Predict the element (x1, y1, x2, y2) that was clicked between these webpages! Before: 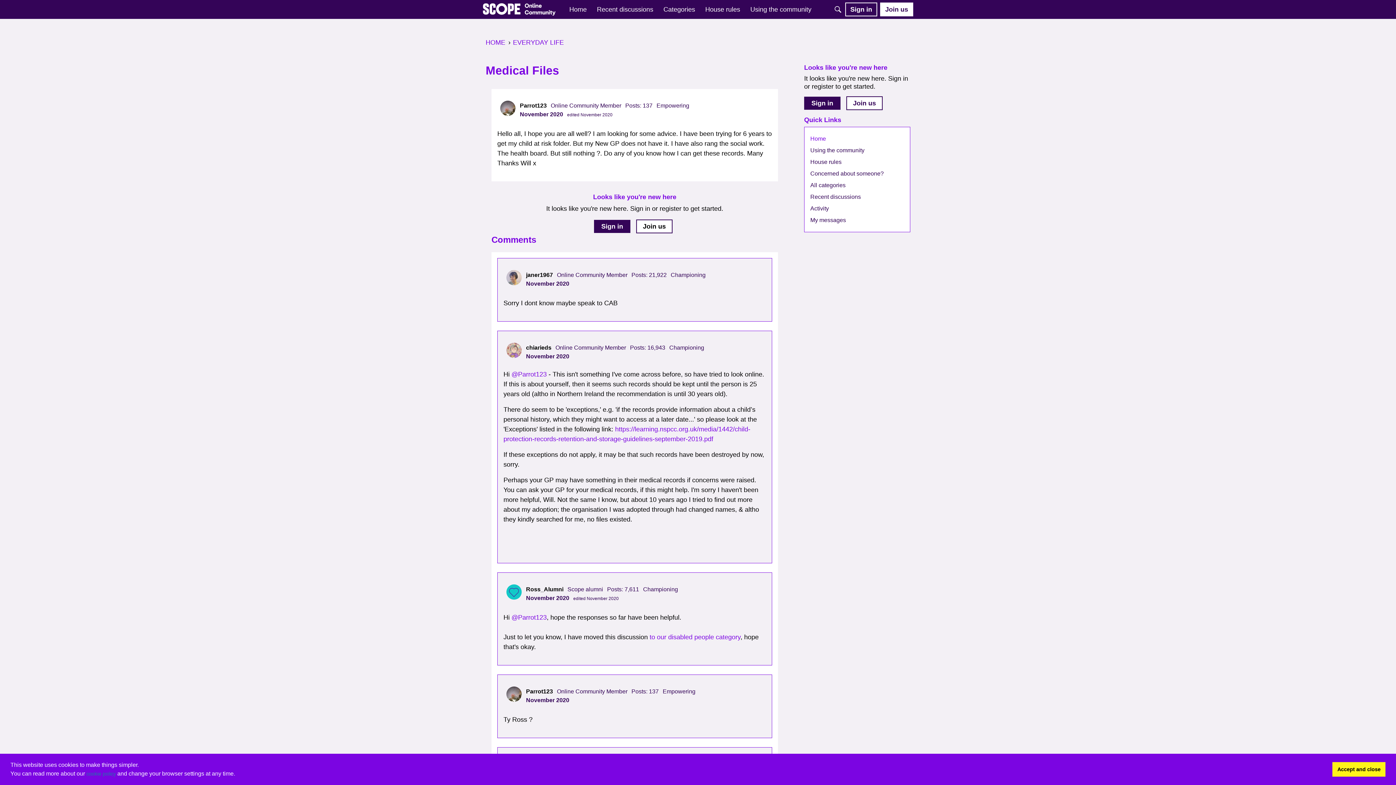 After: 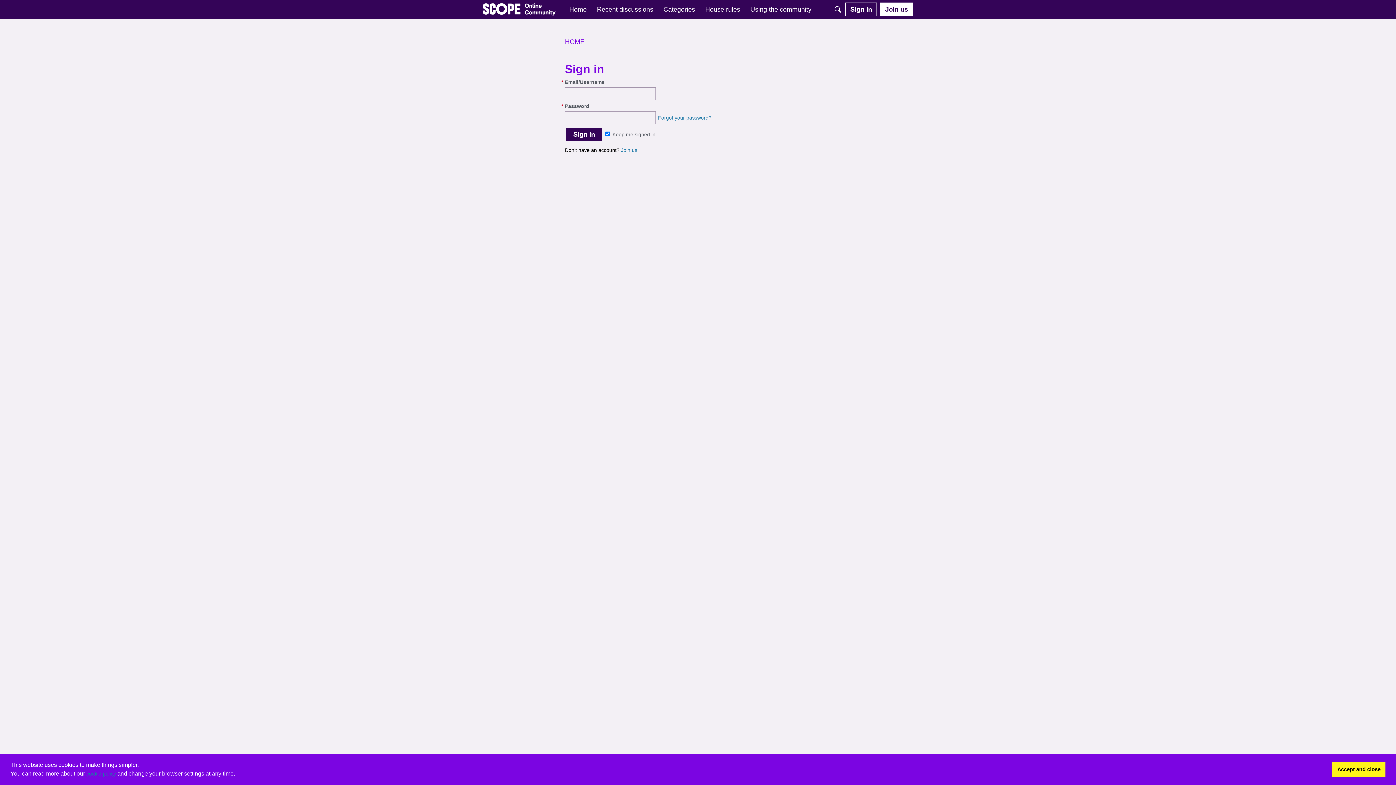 Action: bbox: (520, 102, 546, 108) label: Parrot123